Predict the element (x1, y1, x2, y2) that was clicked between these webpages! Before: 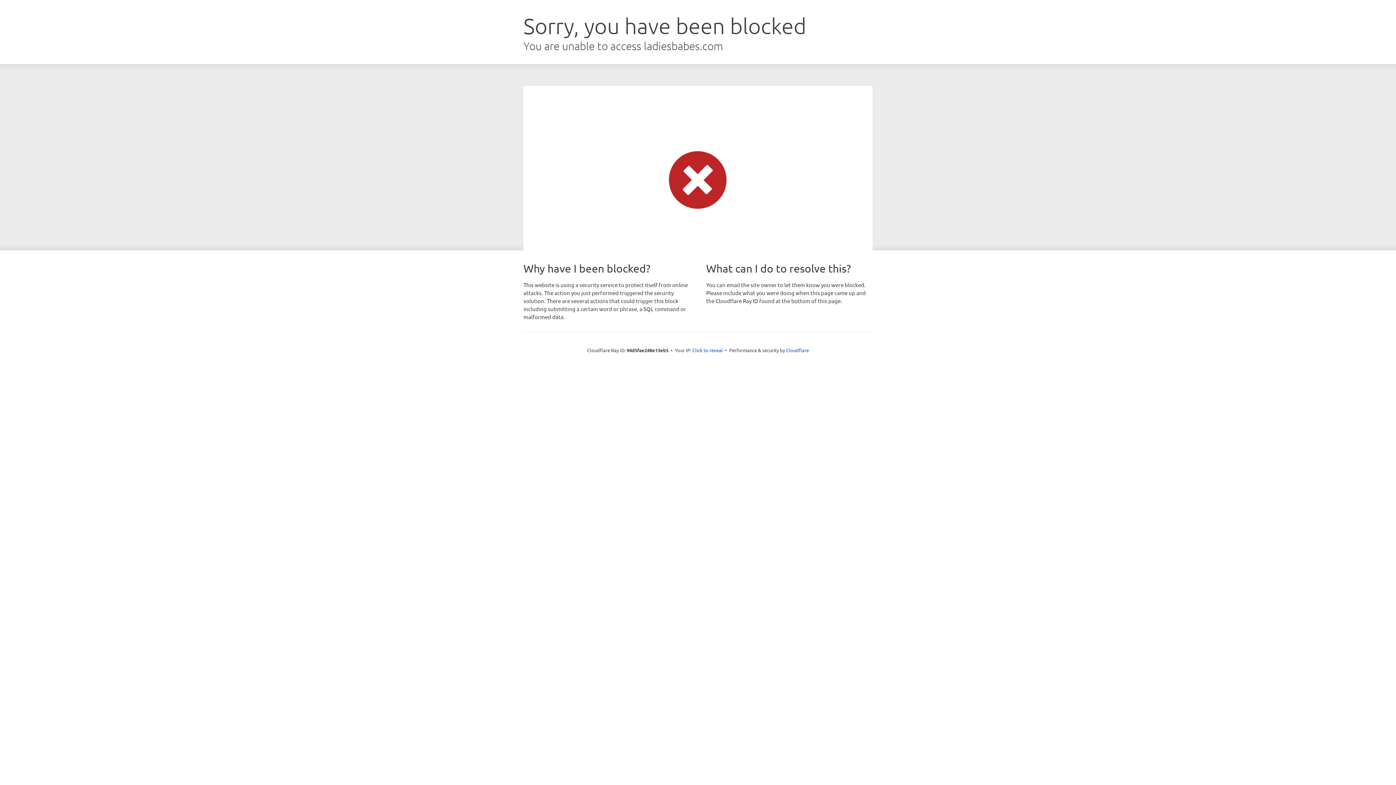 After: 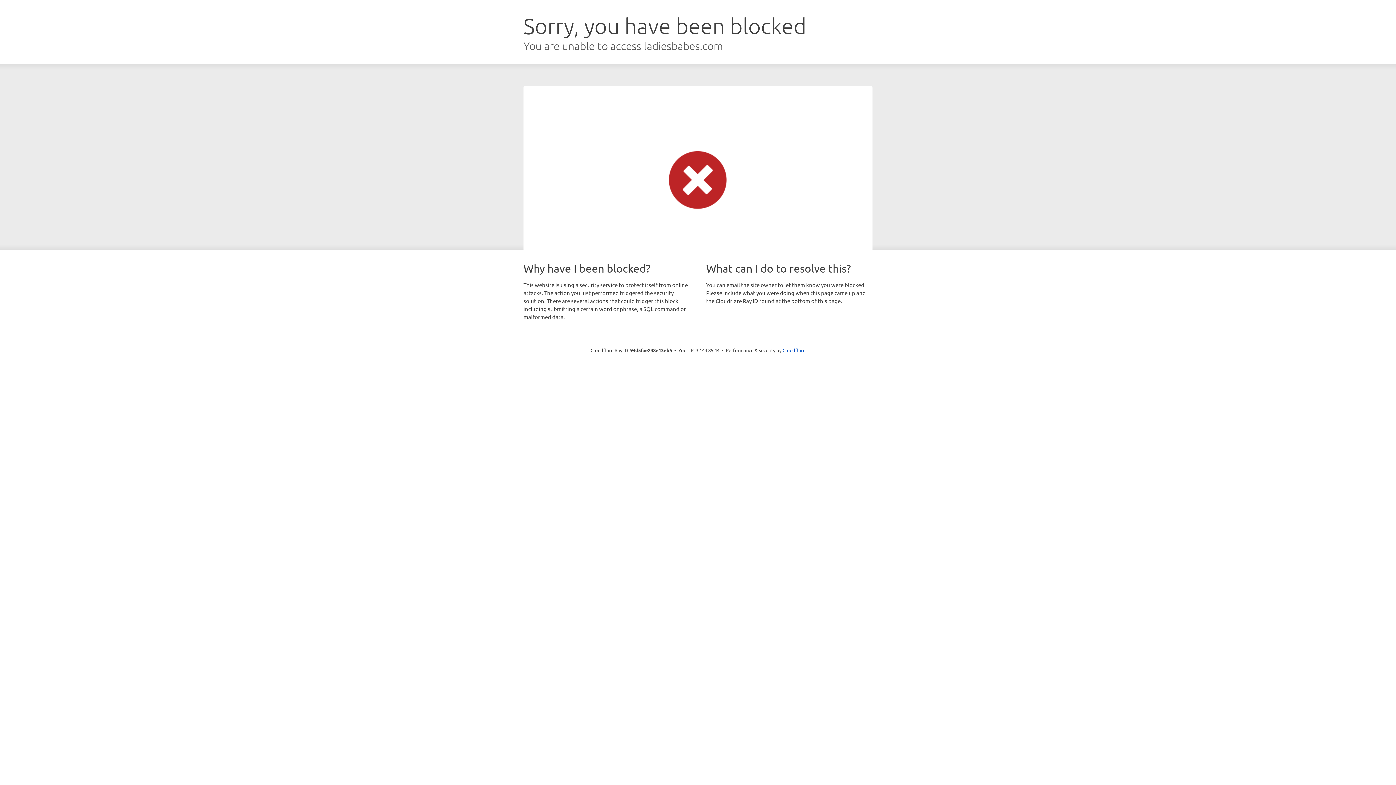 Action: bbox: (692, 346, 723, 353) label: Click to reveal